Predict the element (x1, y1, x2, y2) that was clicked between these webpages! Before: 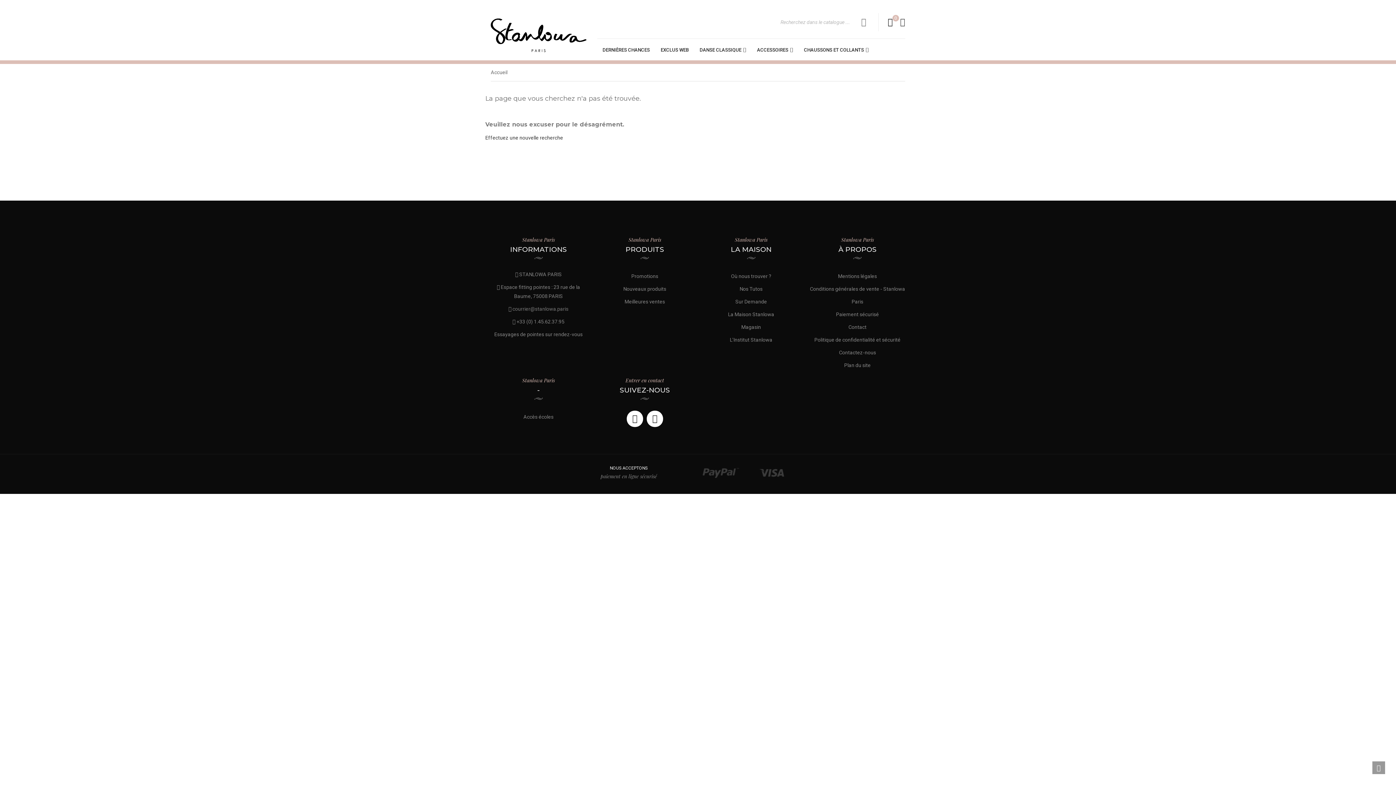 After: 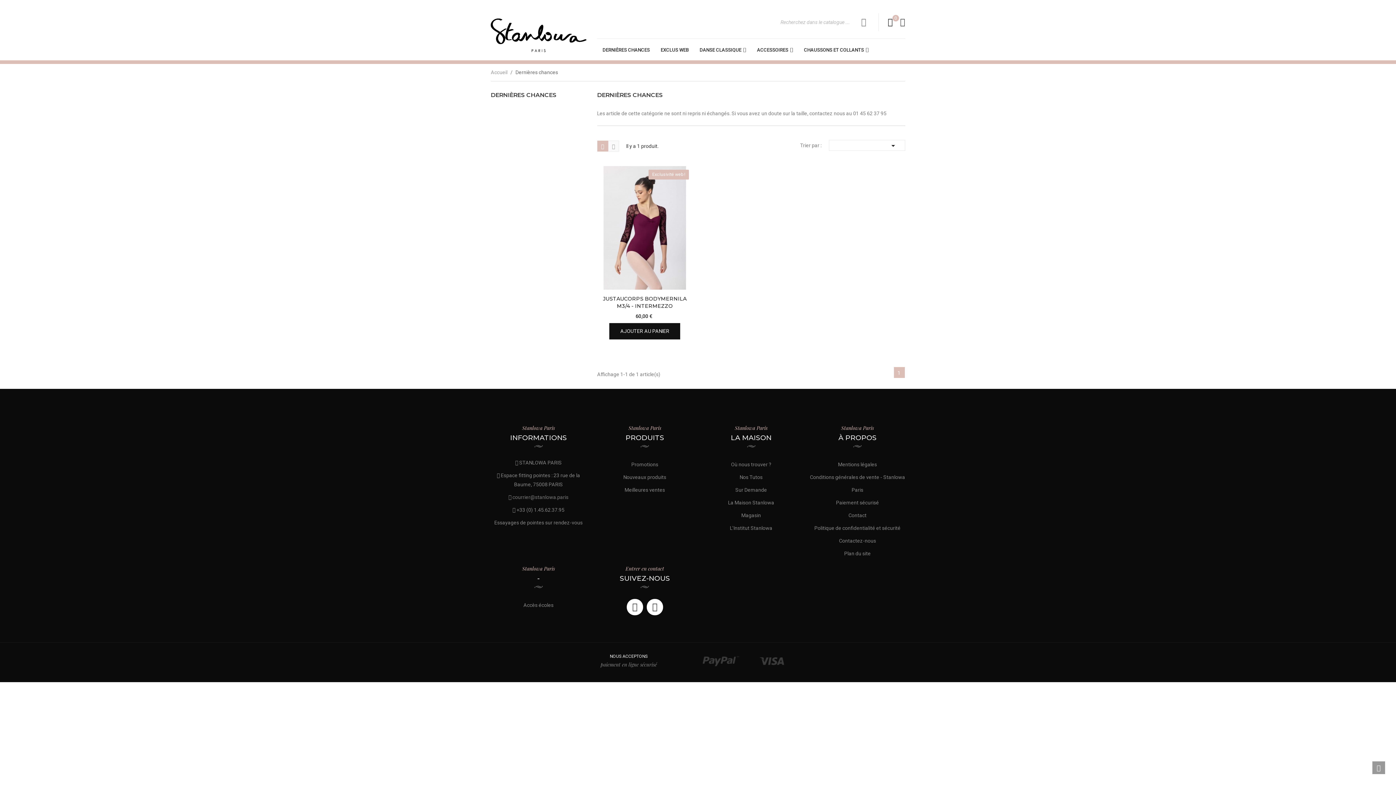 Action: label: DERNIÈRES CHANCES bbox: (602, 46, 650, 52)